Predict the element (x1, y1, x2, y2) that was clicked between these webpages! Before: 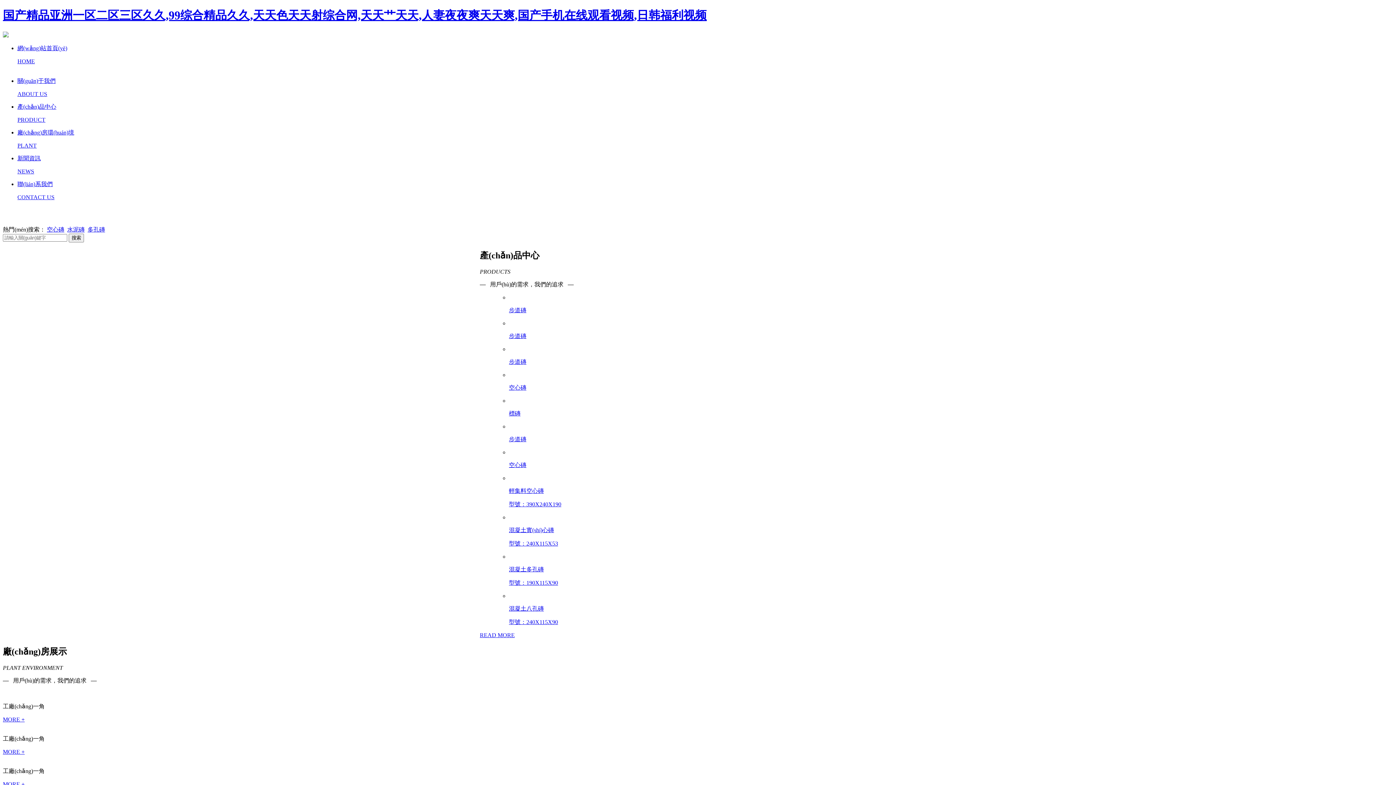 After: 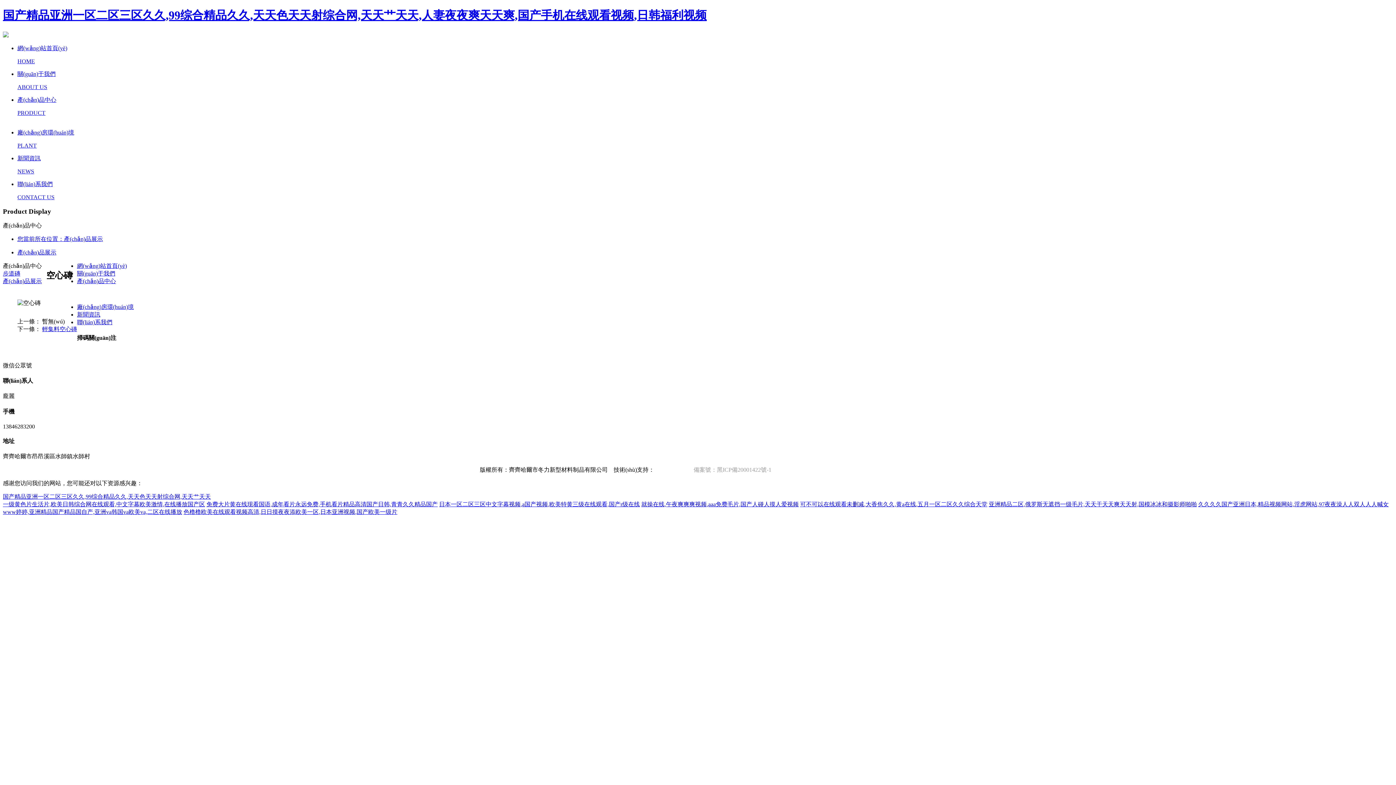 Action: bbox: (509, 461, 916, 469) label: 空心磚